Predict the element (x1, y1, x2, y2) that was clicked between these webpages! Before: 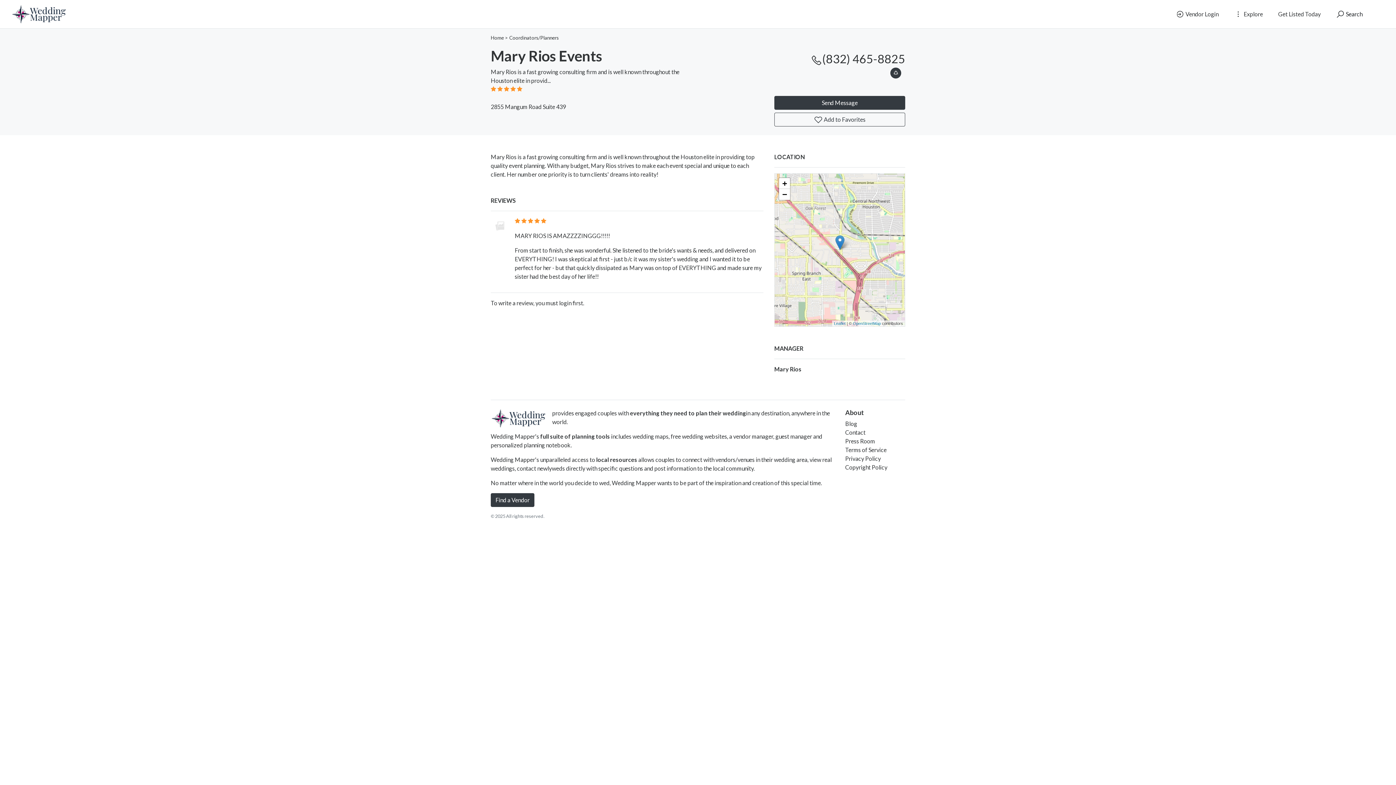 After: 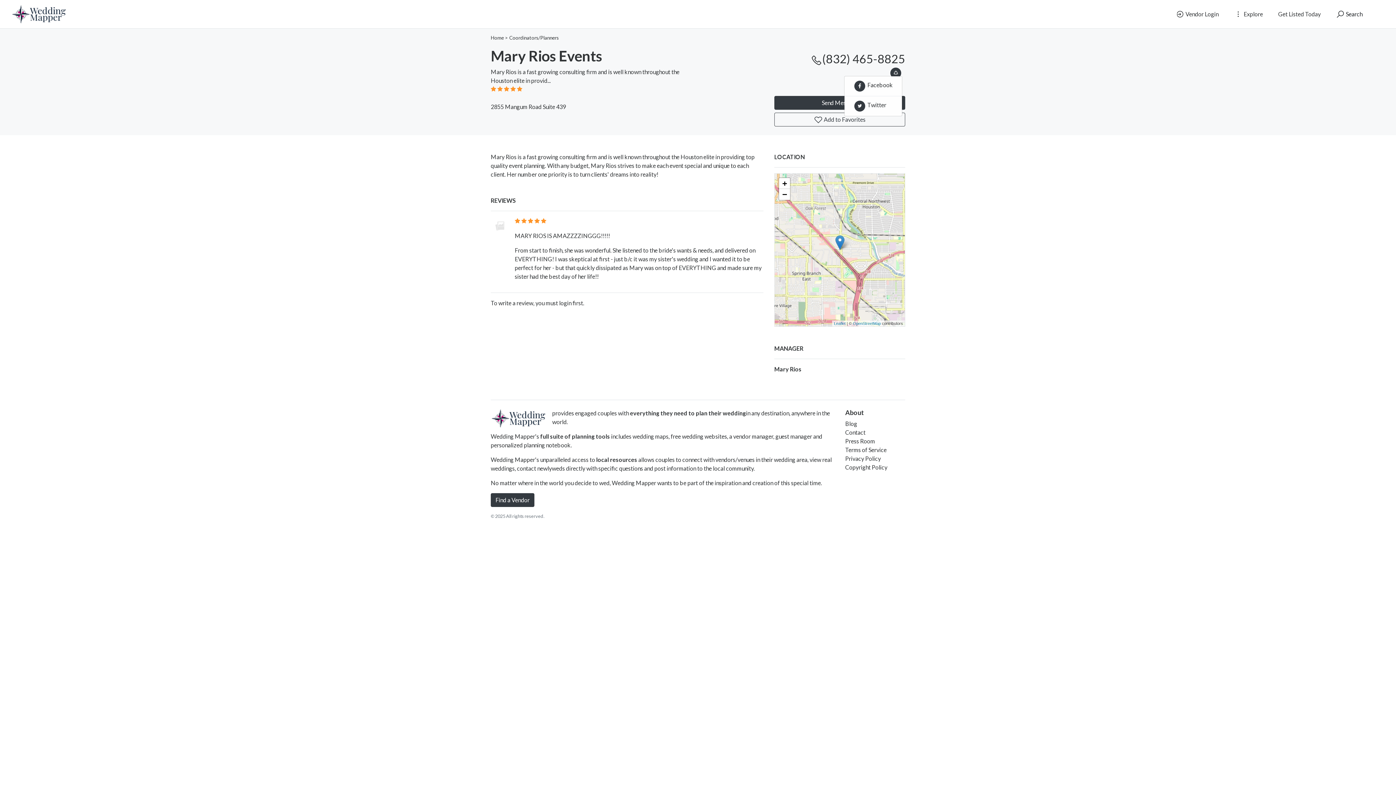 Action: bbox: (889, 68, 902, 75)